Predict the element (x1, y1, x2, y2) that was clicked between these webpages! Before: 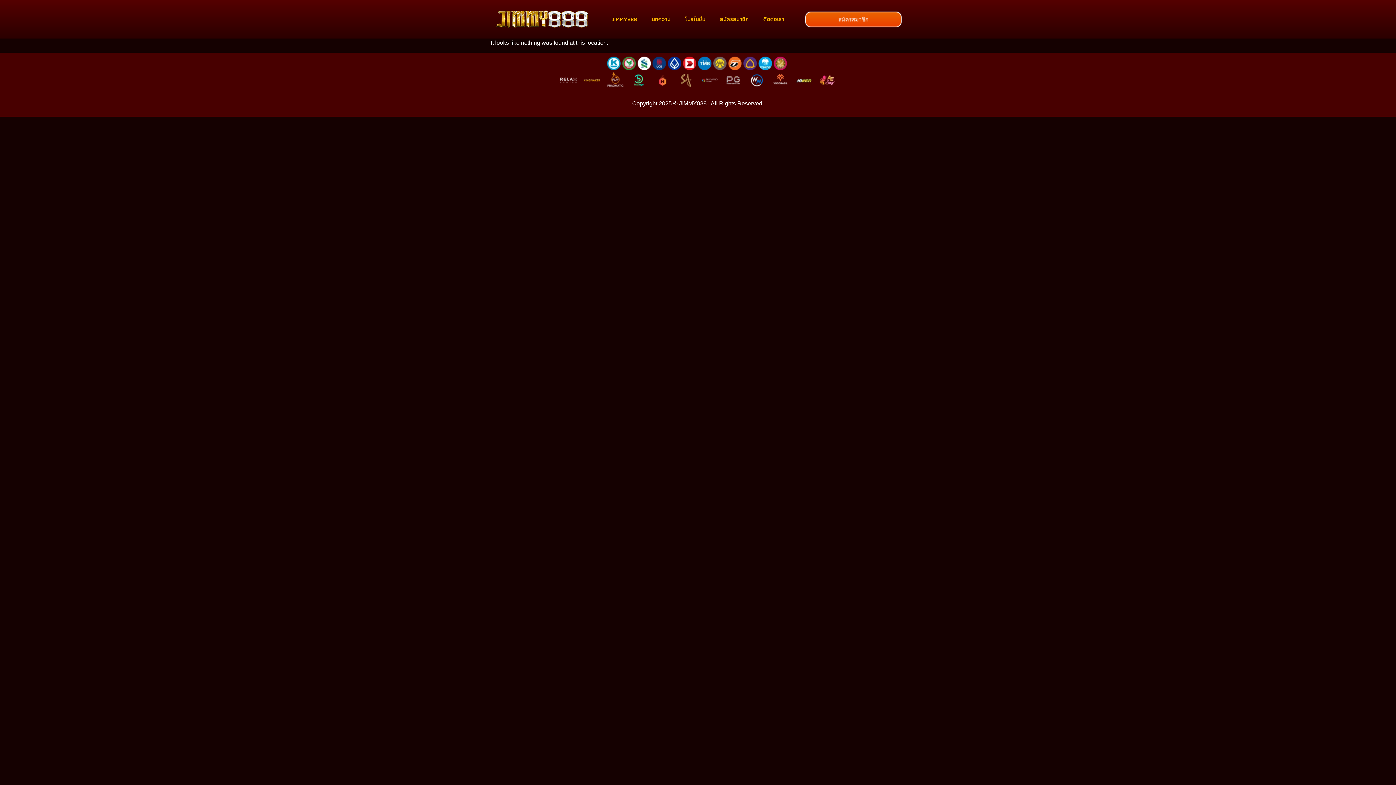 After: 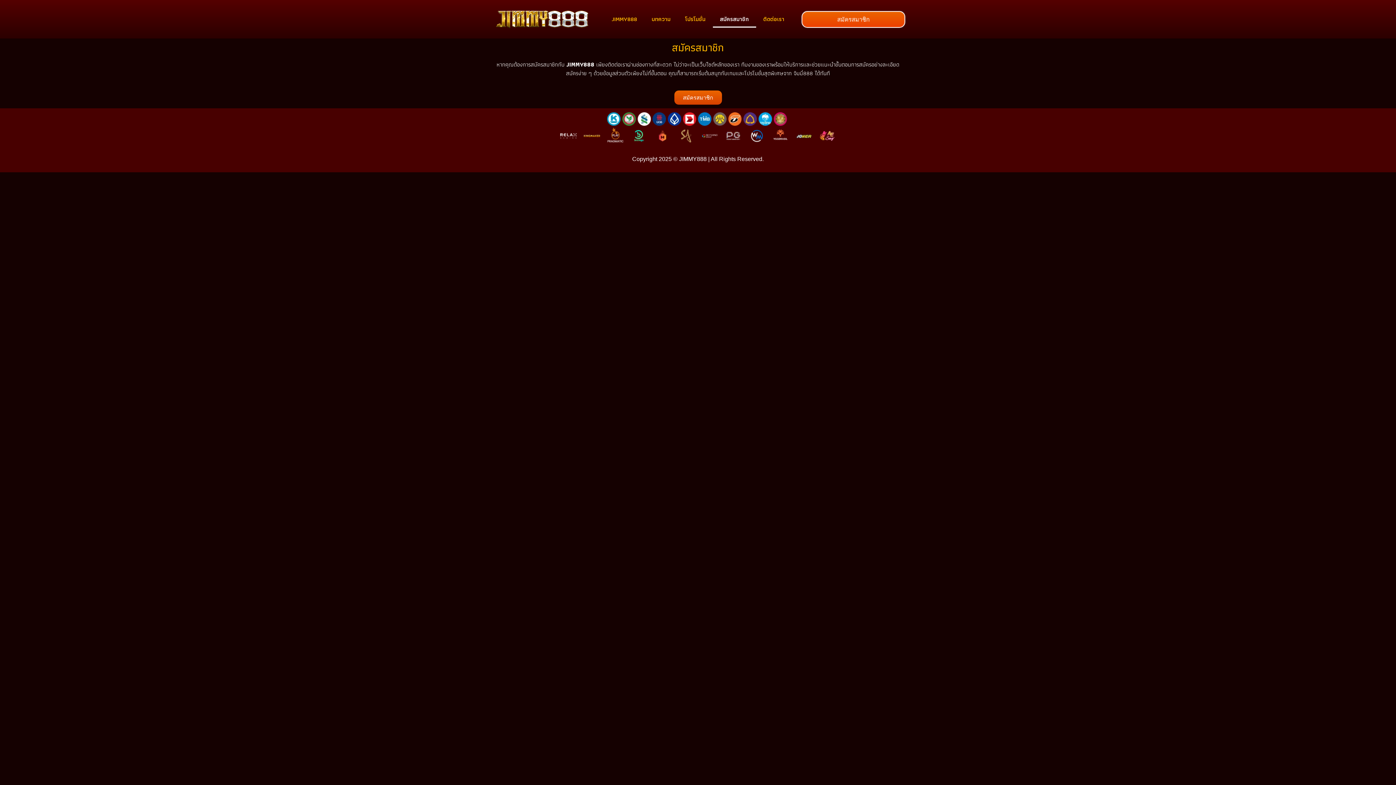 Action: bbox: (712, 10, 756, 27) label: สมัครสมาชิก